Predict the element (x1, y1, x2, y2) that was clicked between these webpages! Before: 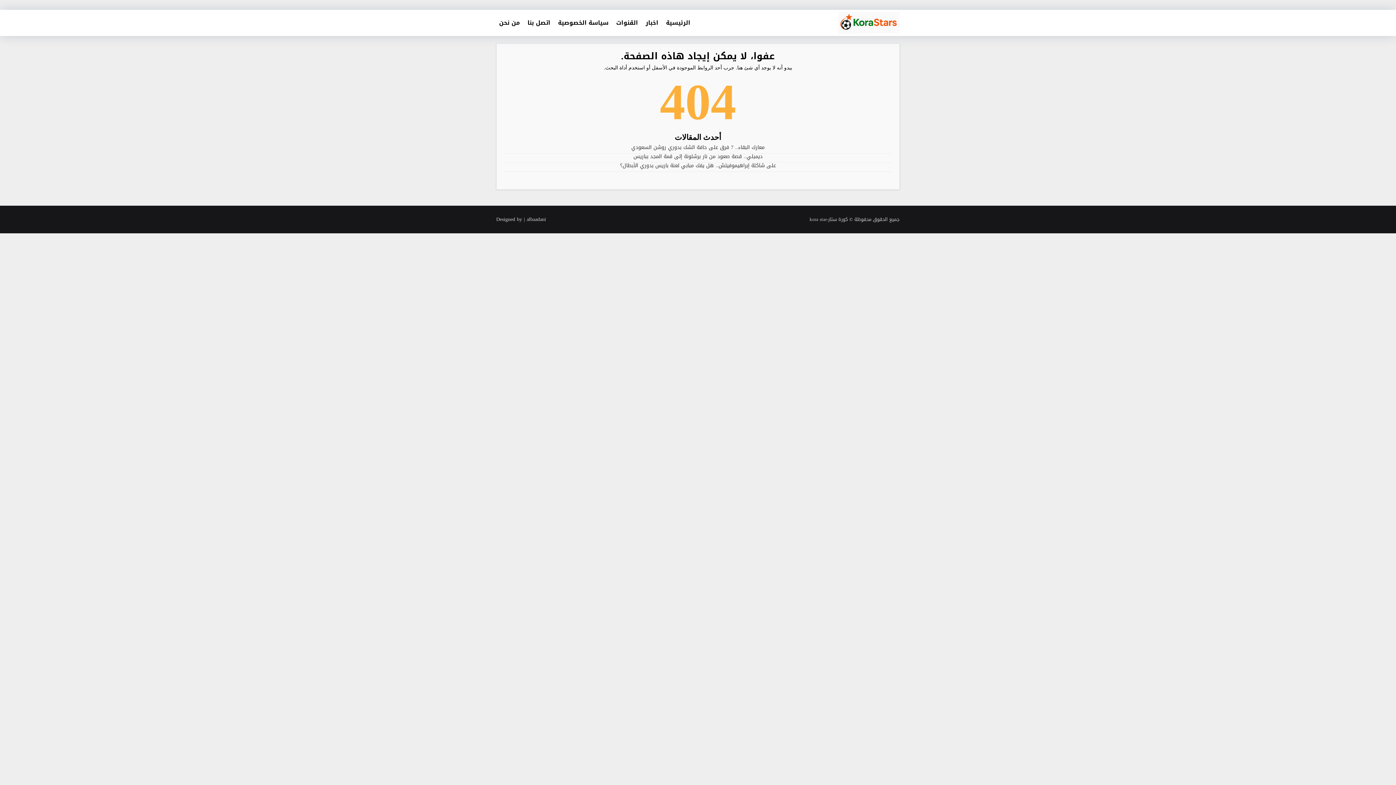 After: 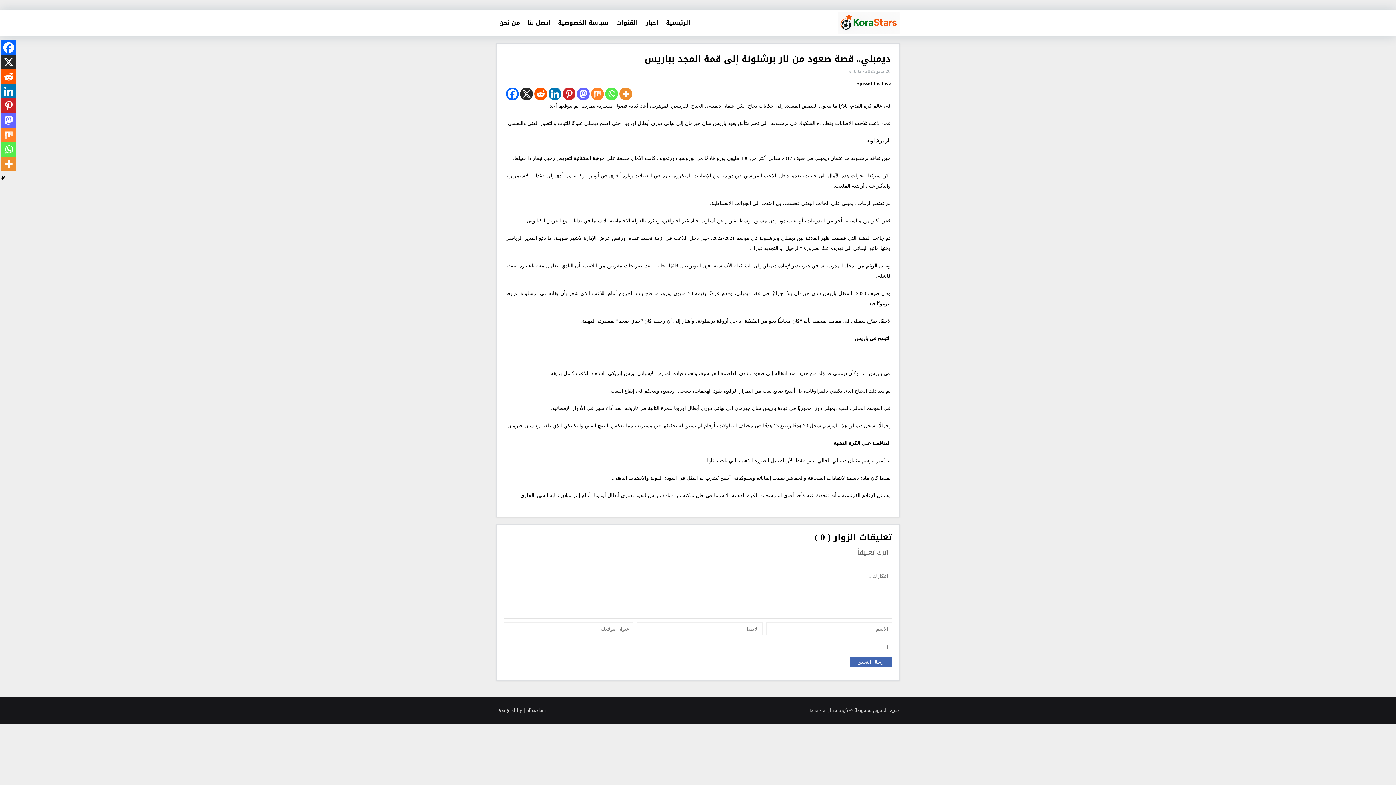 Action: label: ديمبلي.. قصة صعود من نار برشلونة إلى قمة المجد بباريس bbox: (633, 151, 762, 161)